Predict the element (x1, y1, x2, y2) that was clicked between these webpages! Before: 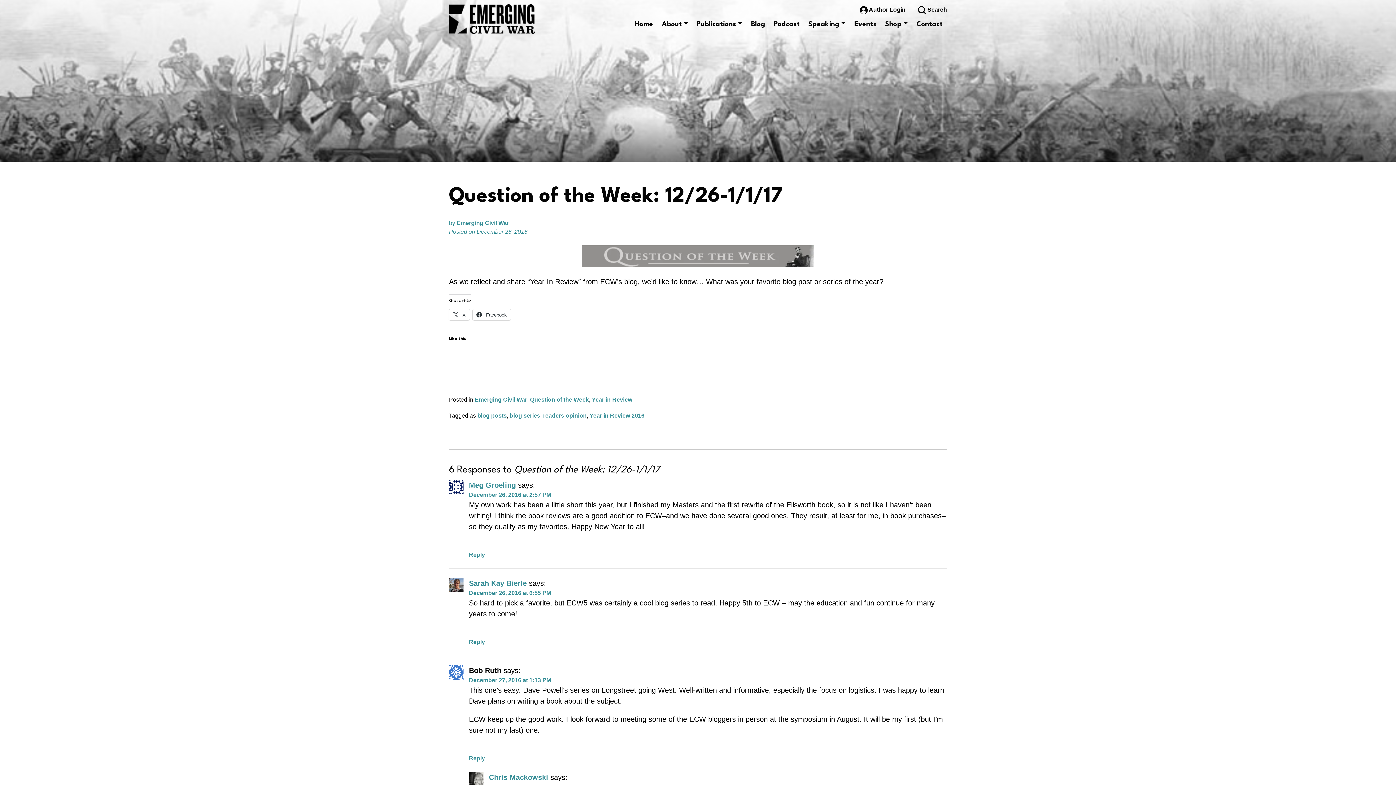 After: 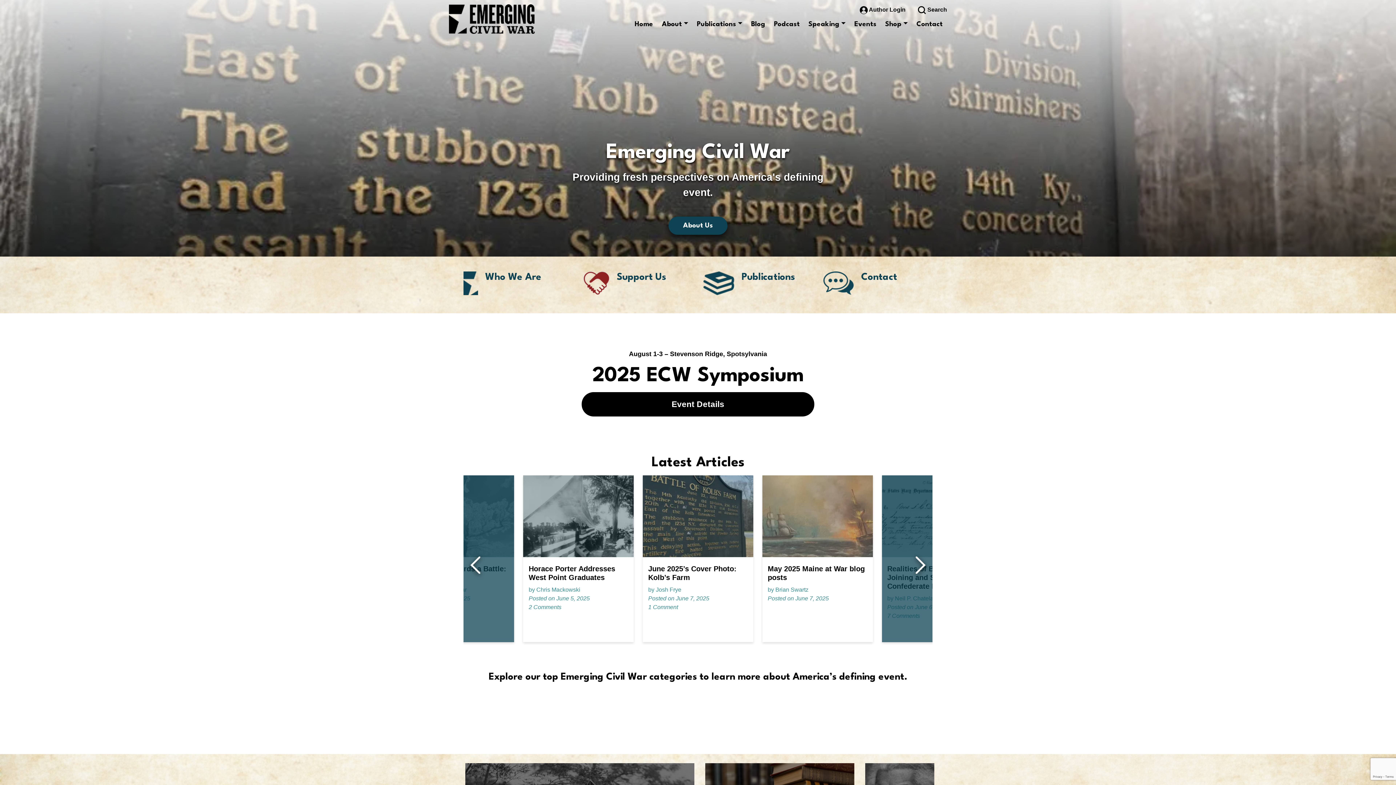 Action: bbox: (449, 4, 534, 33)